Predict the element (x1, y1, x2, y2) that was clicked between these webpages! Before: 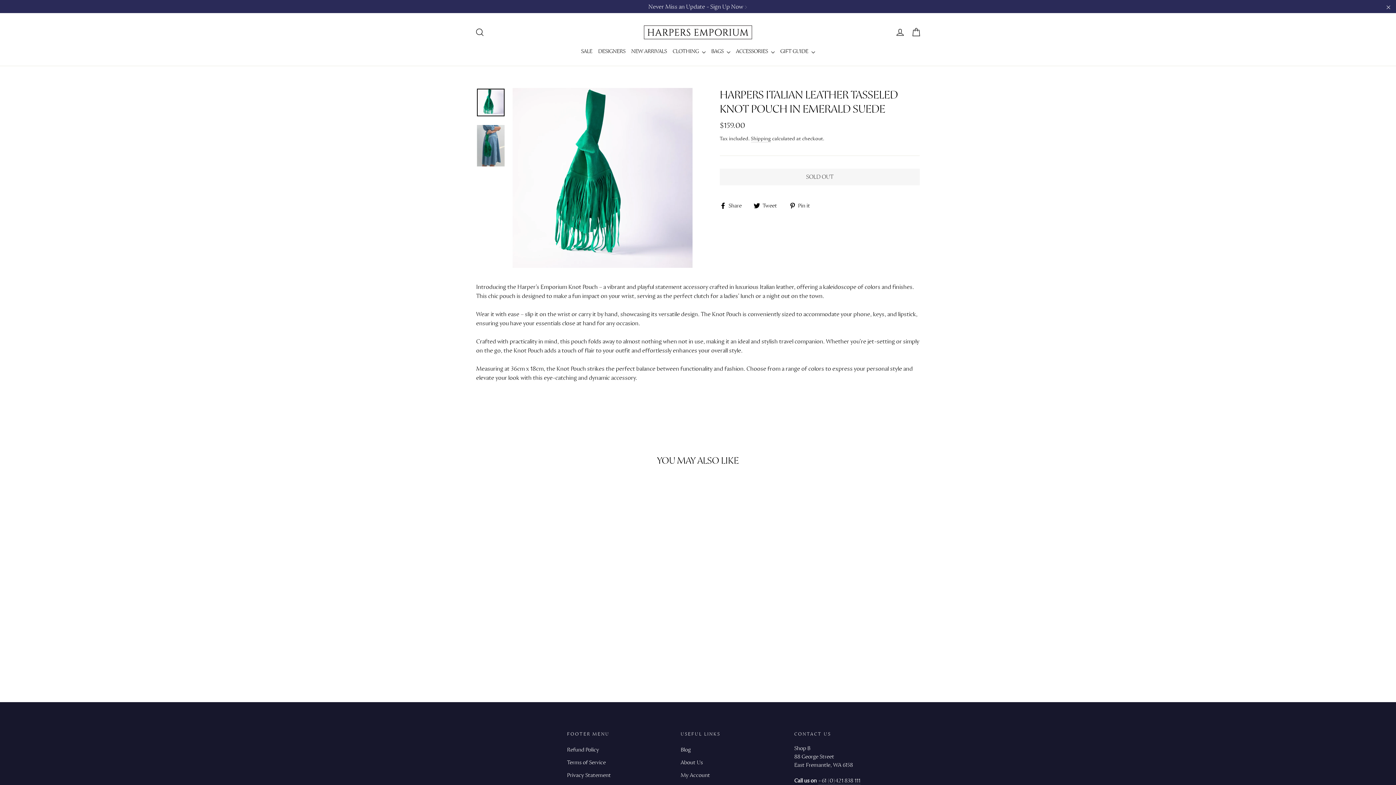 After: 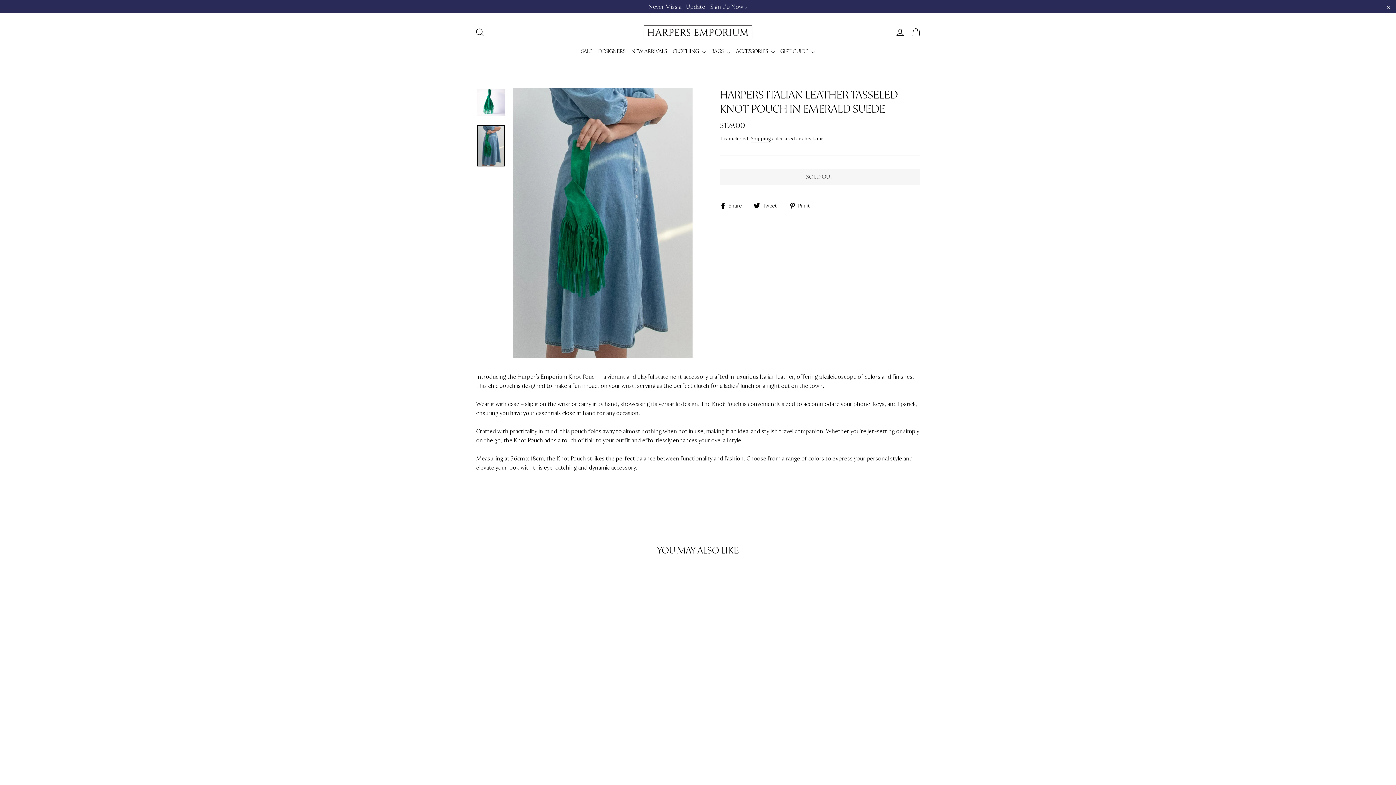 Action: bbox: (477, 125, 504, 166)